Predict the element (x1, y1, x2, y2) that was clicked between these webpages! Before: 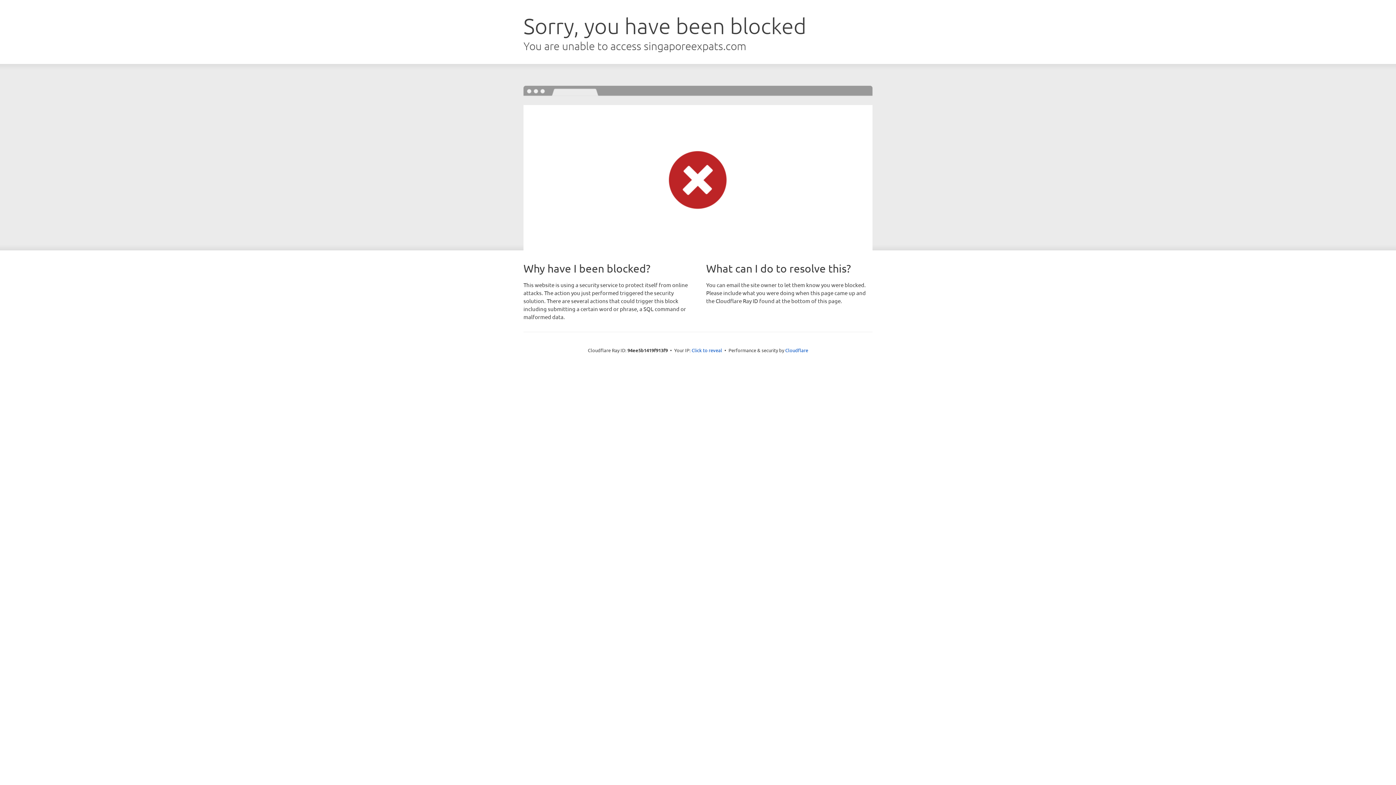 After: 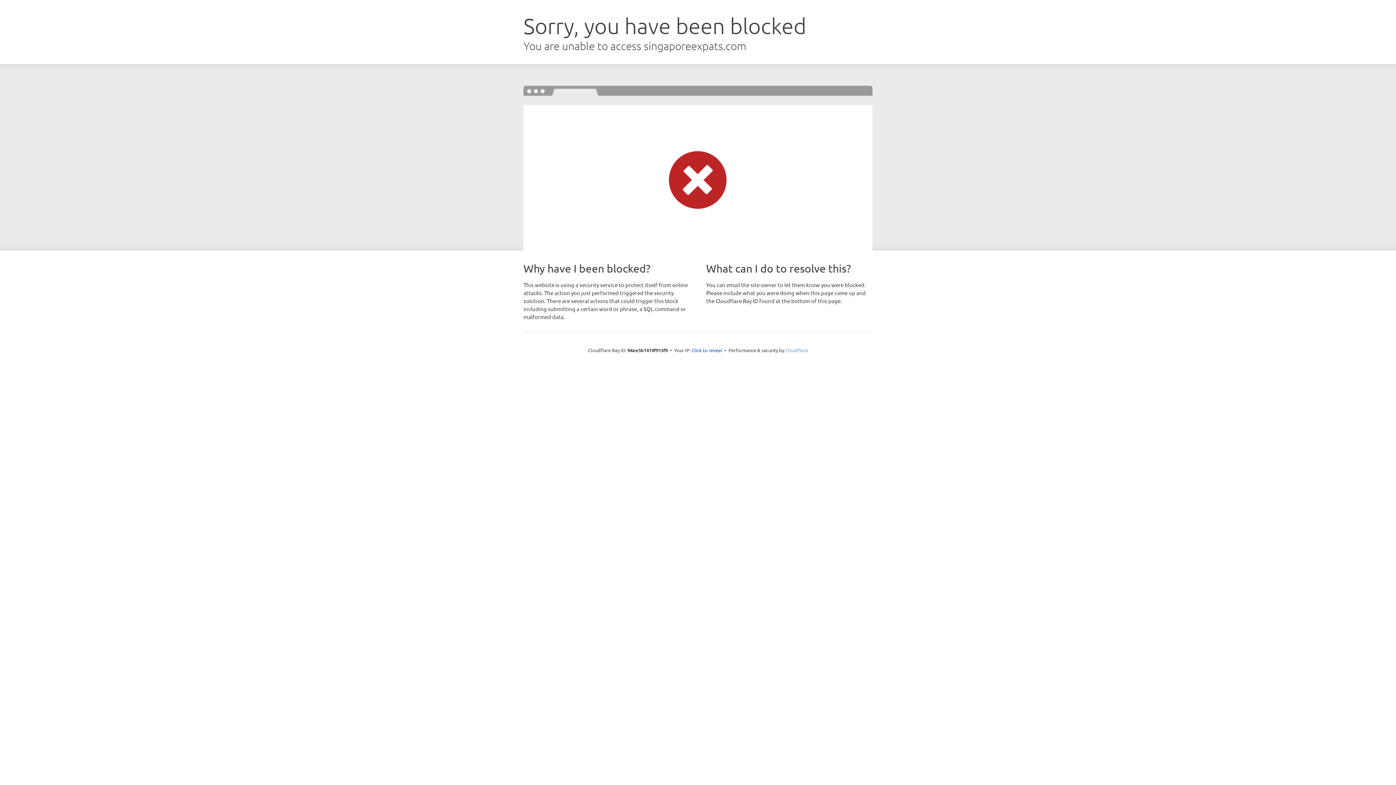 Action: label: Cloudflare bbox: (785, 347, 808, 353)